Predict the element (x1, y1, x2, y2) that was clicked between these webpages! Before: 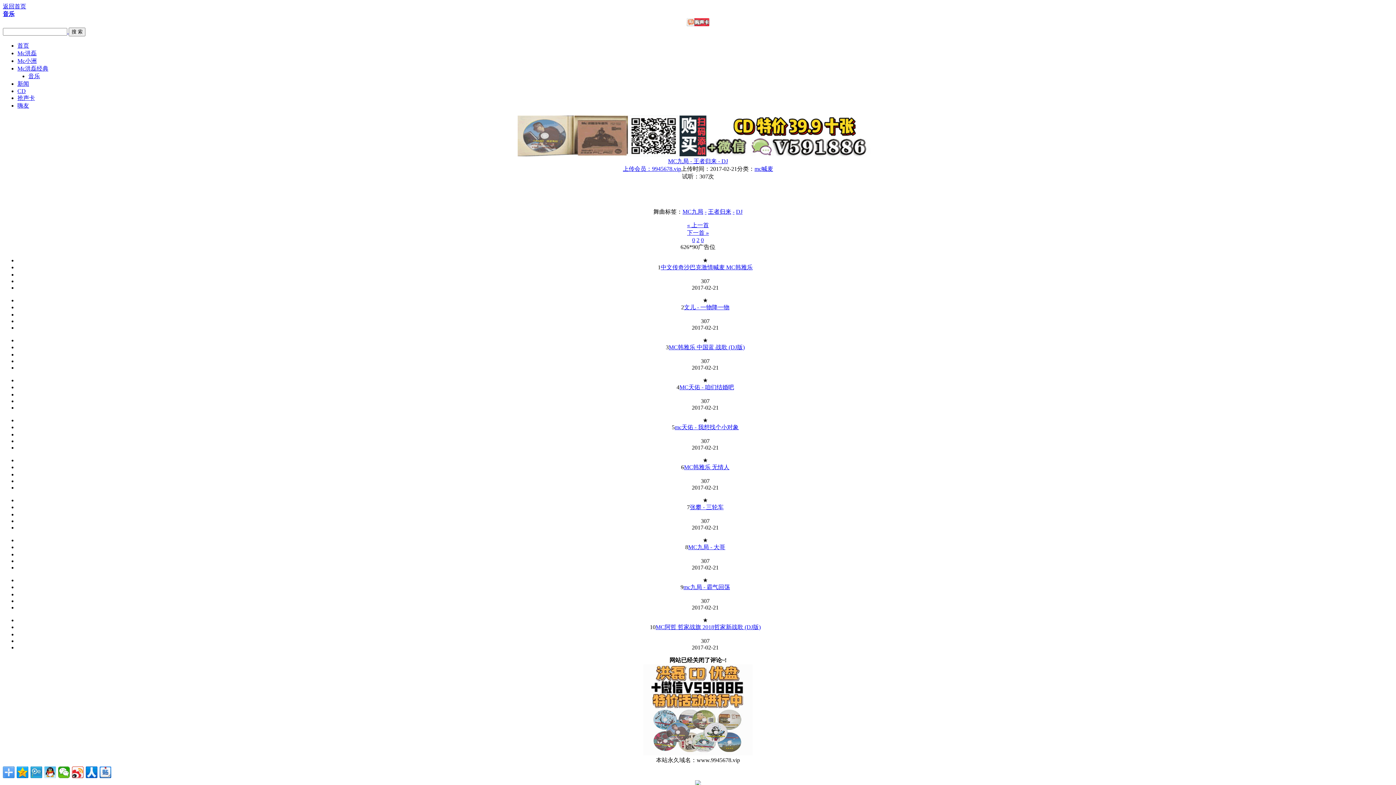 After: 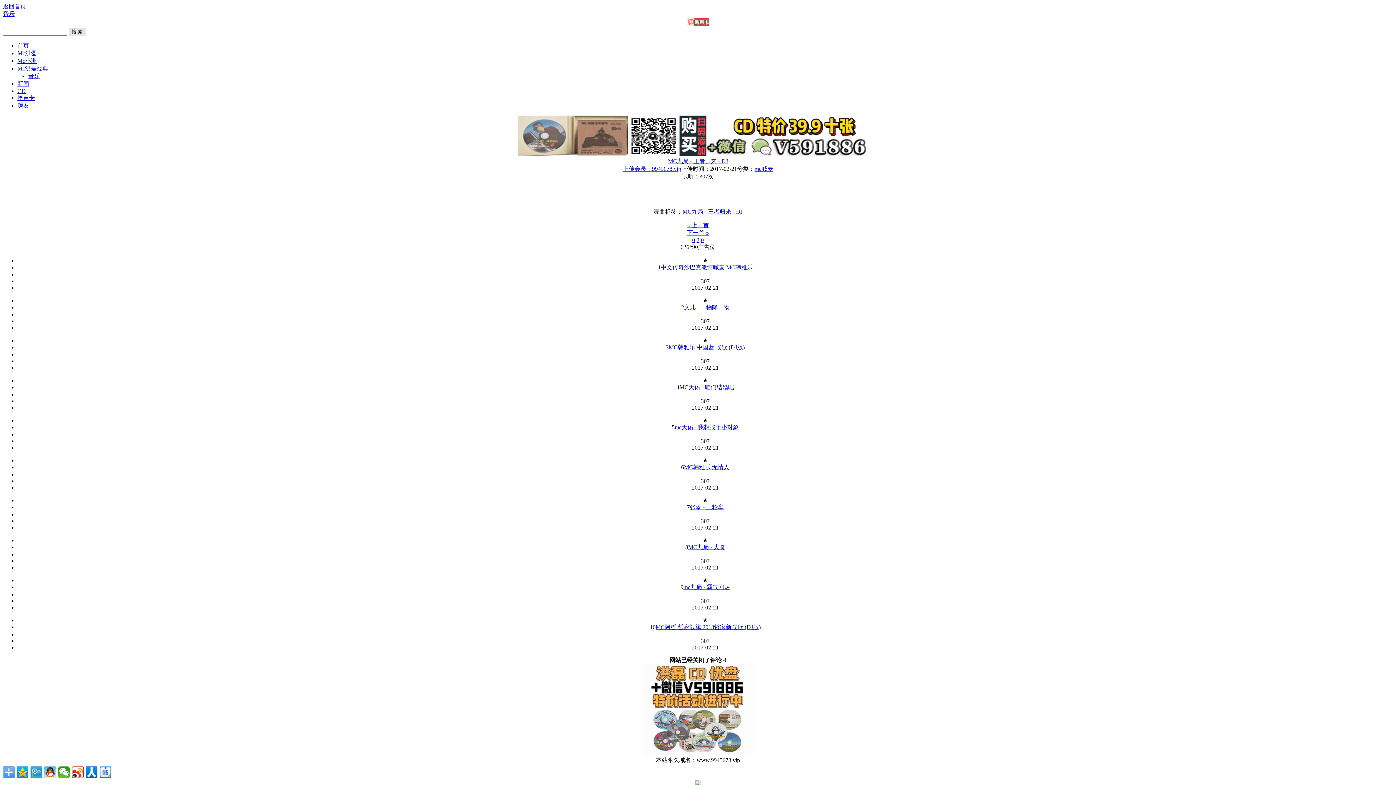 Action: bbox: (68, 27, 85, 36) label: 搜 索